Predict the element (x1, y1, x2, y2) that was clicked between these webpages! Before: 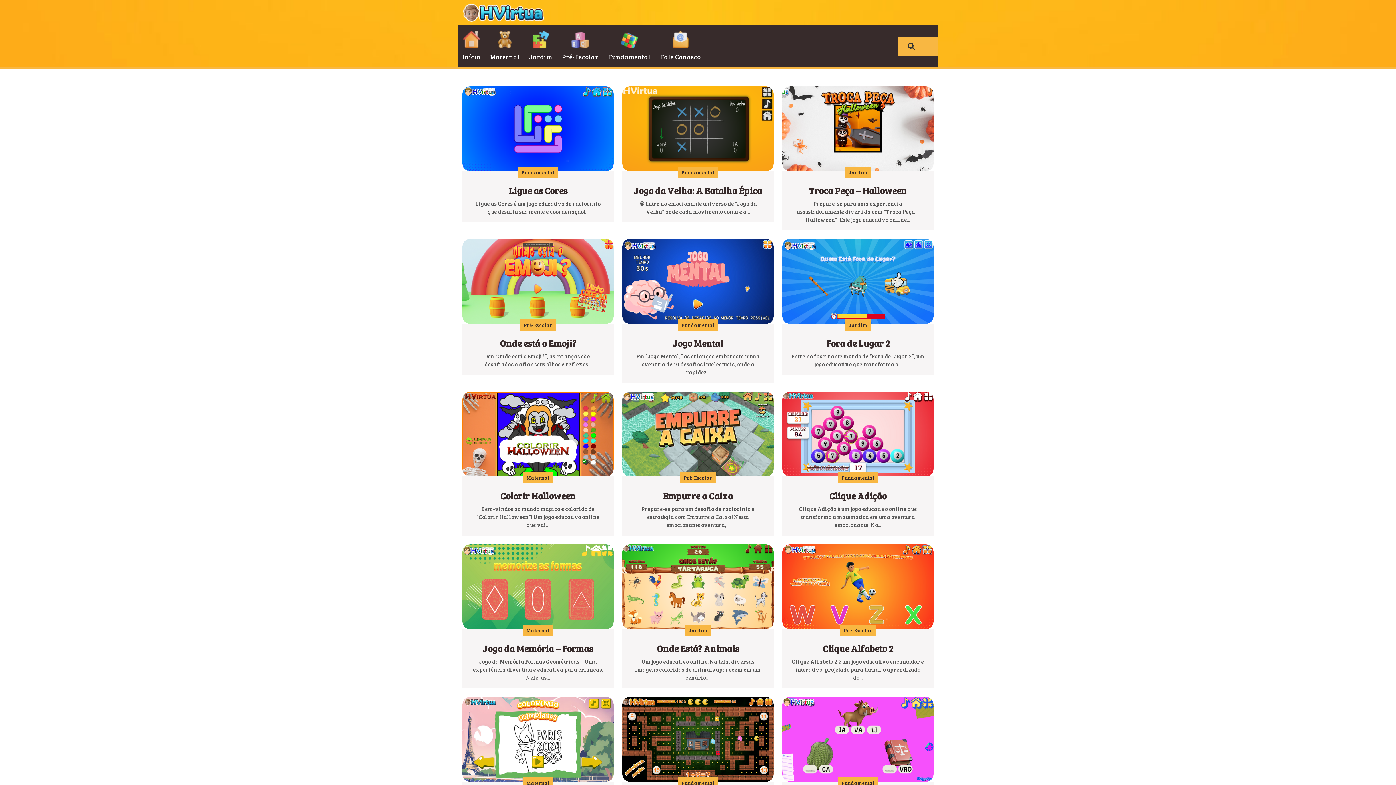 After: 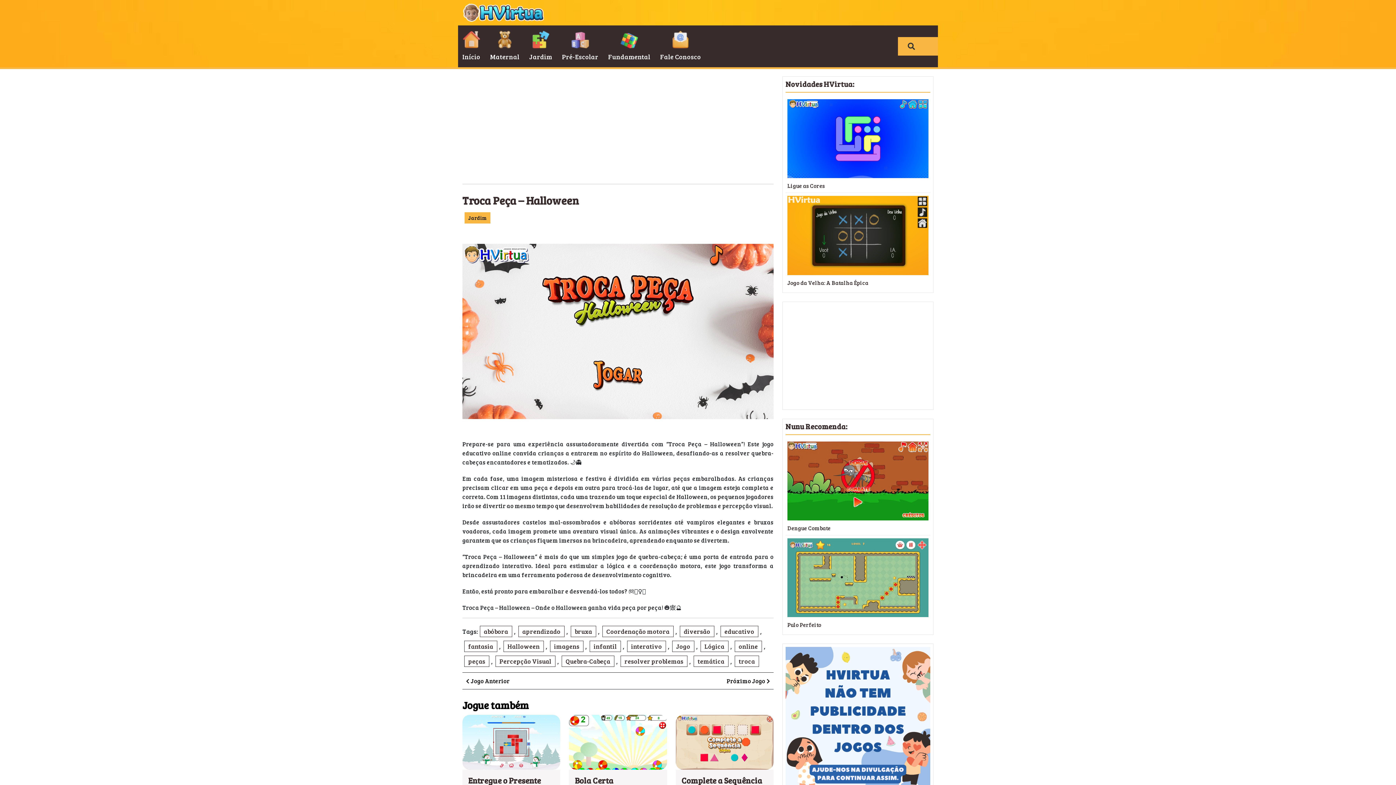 Action: label: Troca Peça – Halloween
Troca Peça – Halloween bbox: (809, 184, 907, 196)